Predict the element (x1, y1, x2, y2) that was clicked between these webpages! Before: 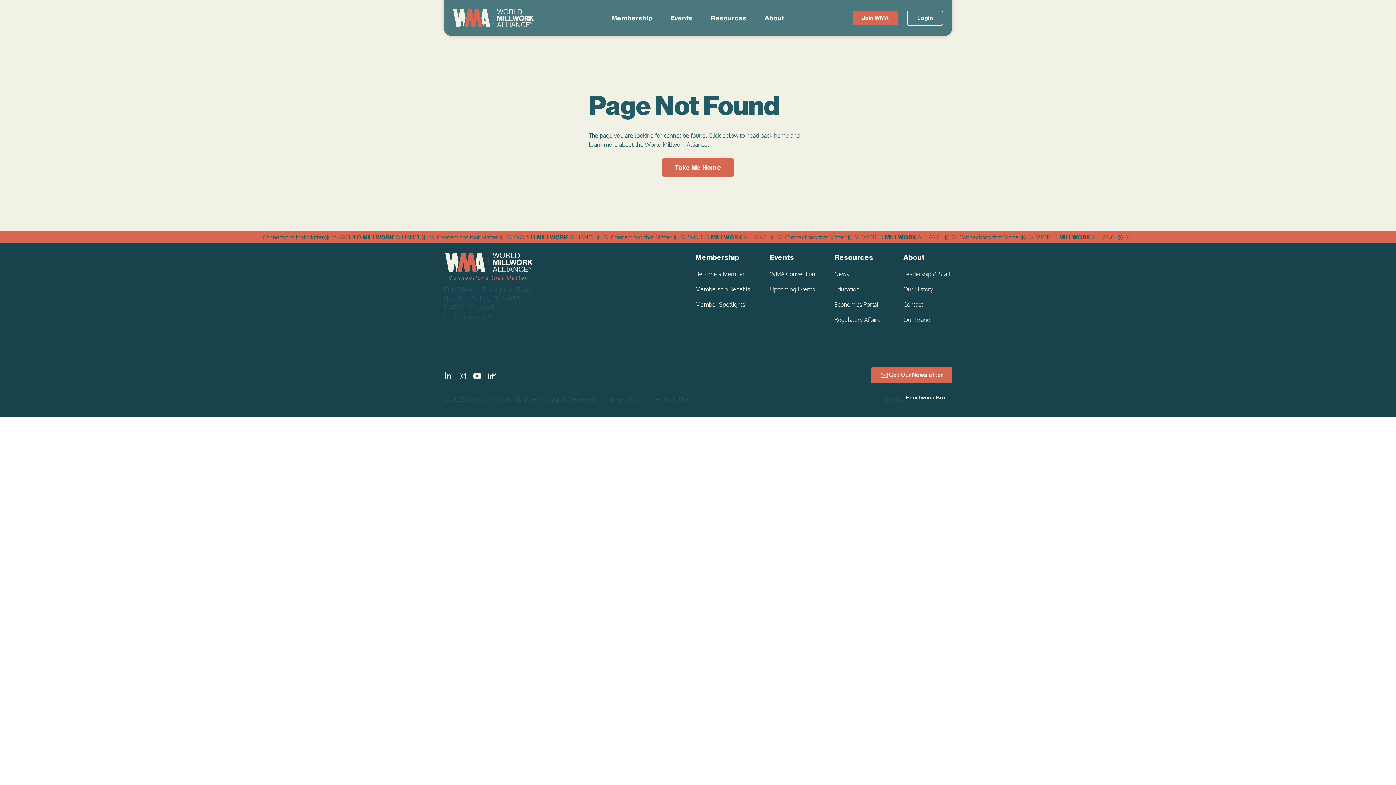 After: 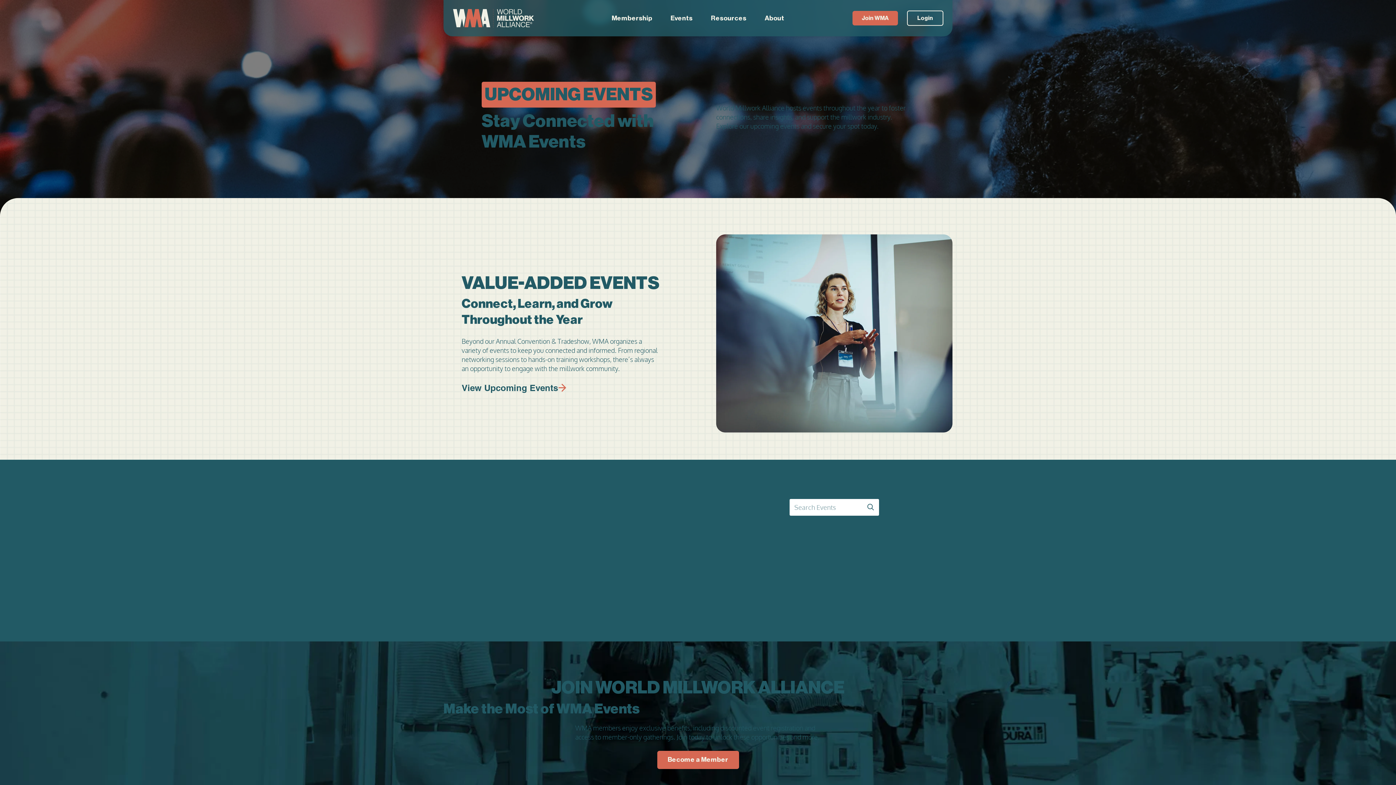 Action: label: Upcoming Events bbox: (770, 281, 816, 297)